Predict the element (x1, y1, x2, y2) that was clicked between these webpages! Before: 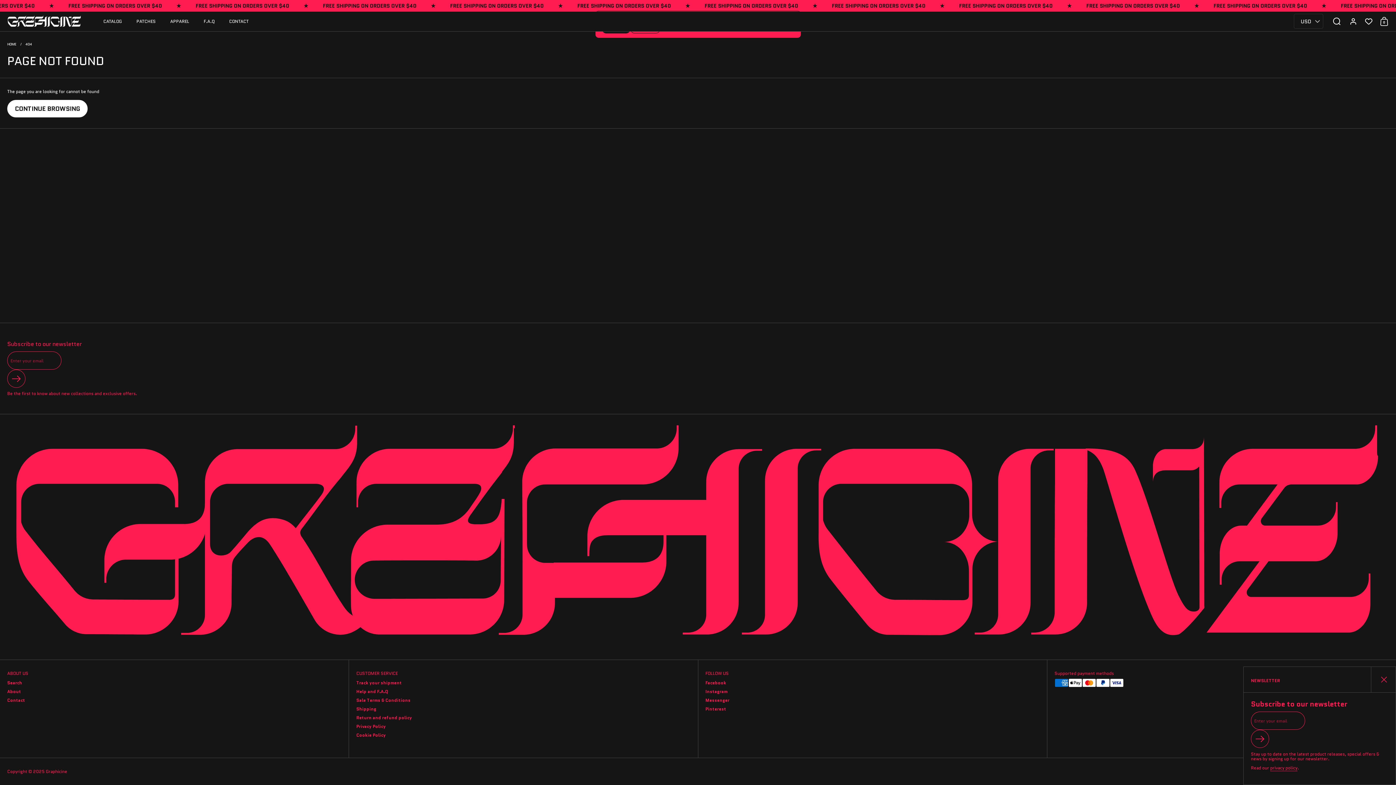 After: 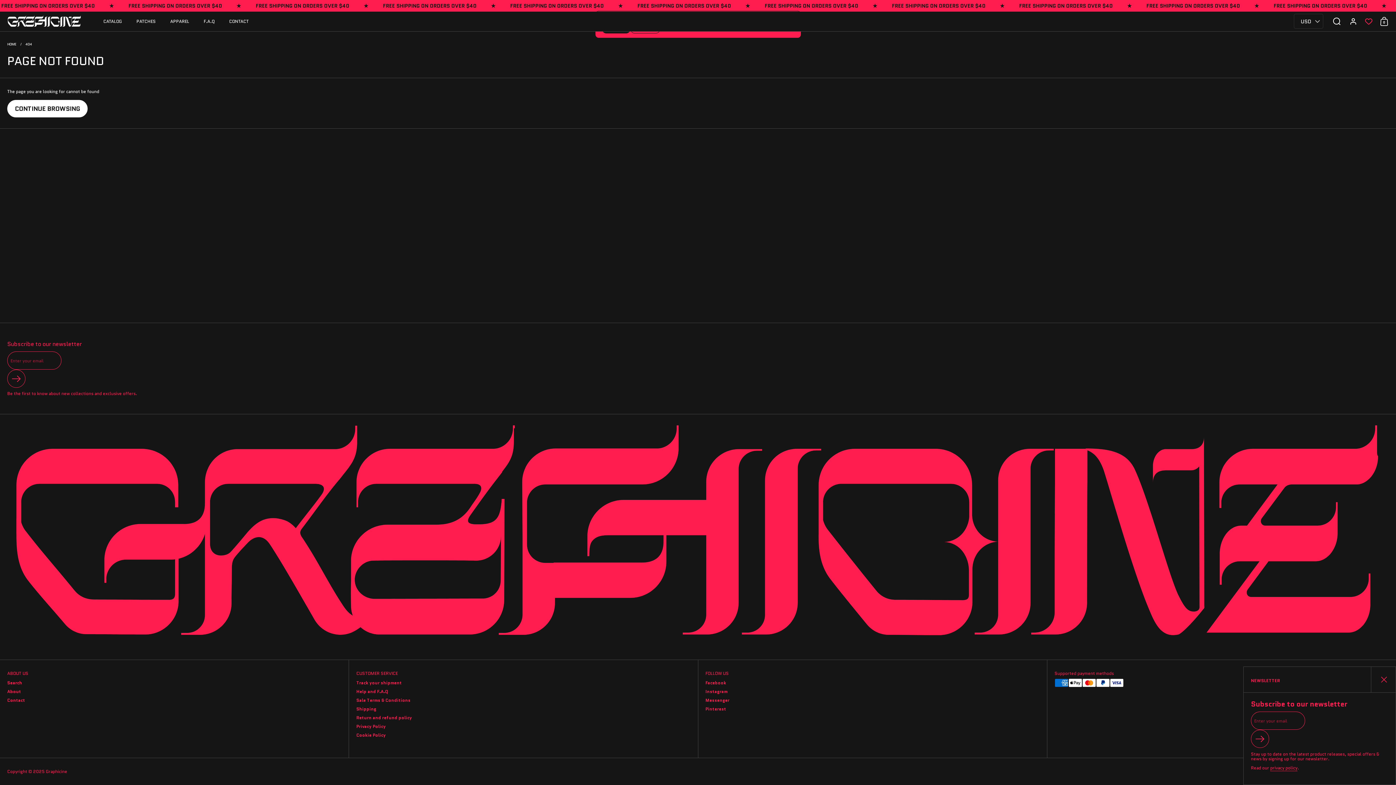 Action: bbox: (1361, 13, 1376, 29)